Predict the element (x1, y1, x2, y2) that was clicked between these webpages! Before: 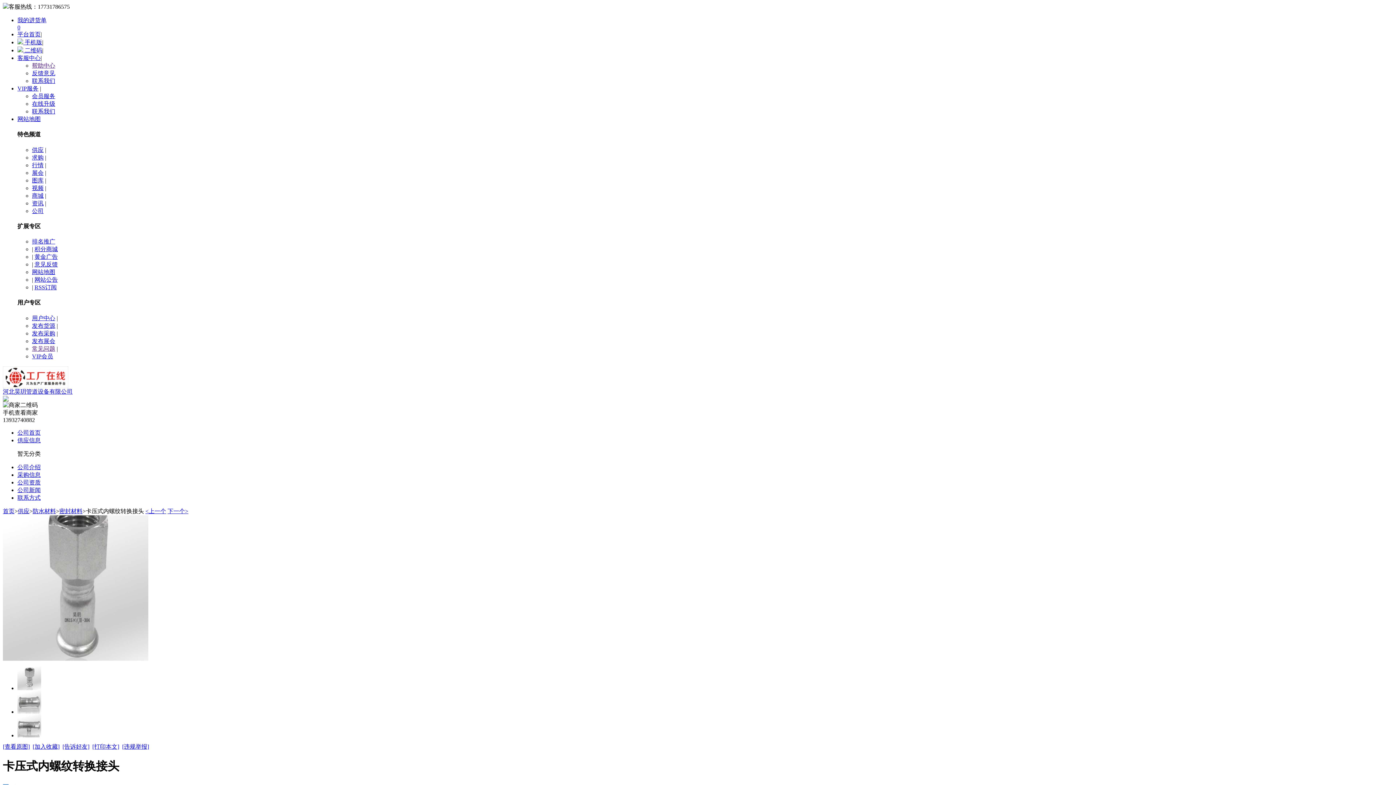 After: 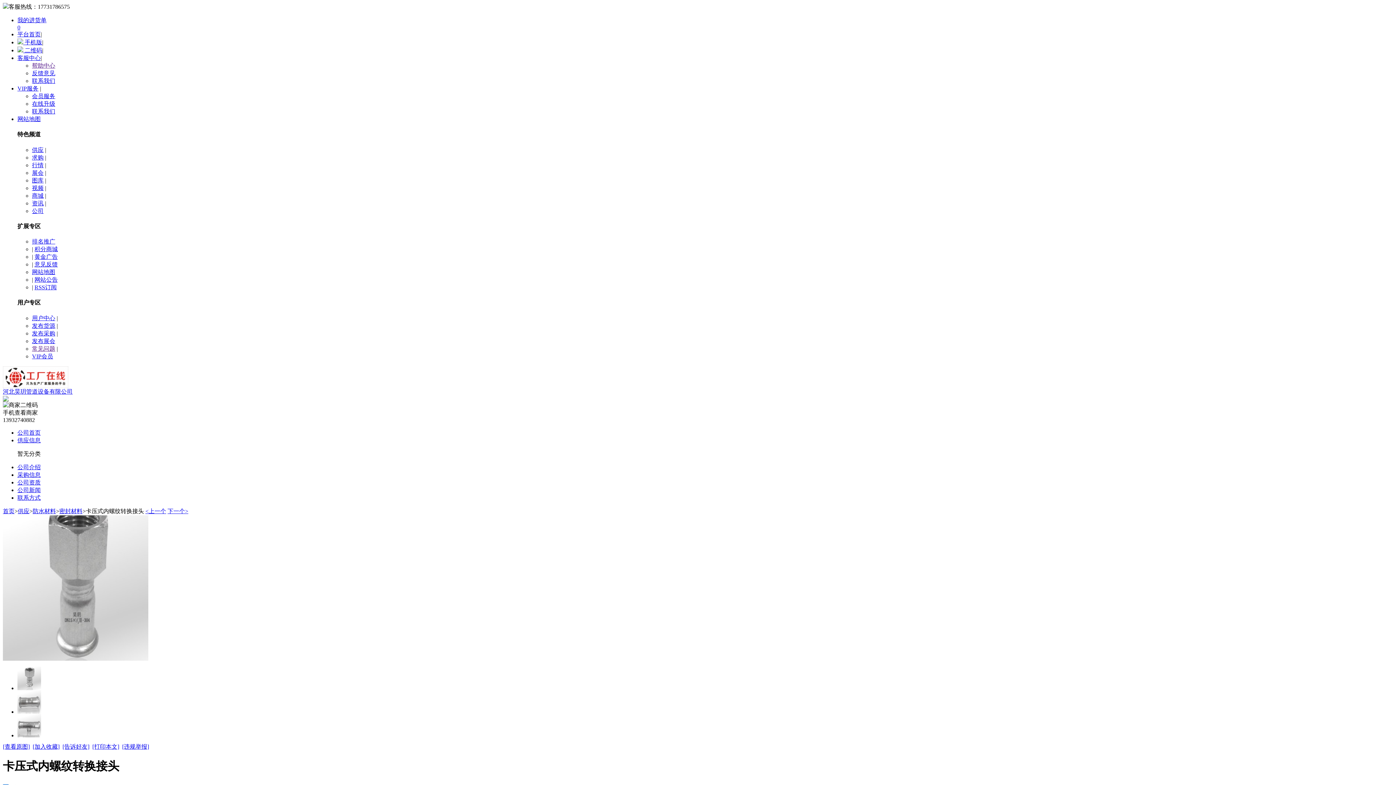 Action: label: 求购 bbox: (32, 154, 43, 160)